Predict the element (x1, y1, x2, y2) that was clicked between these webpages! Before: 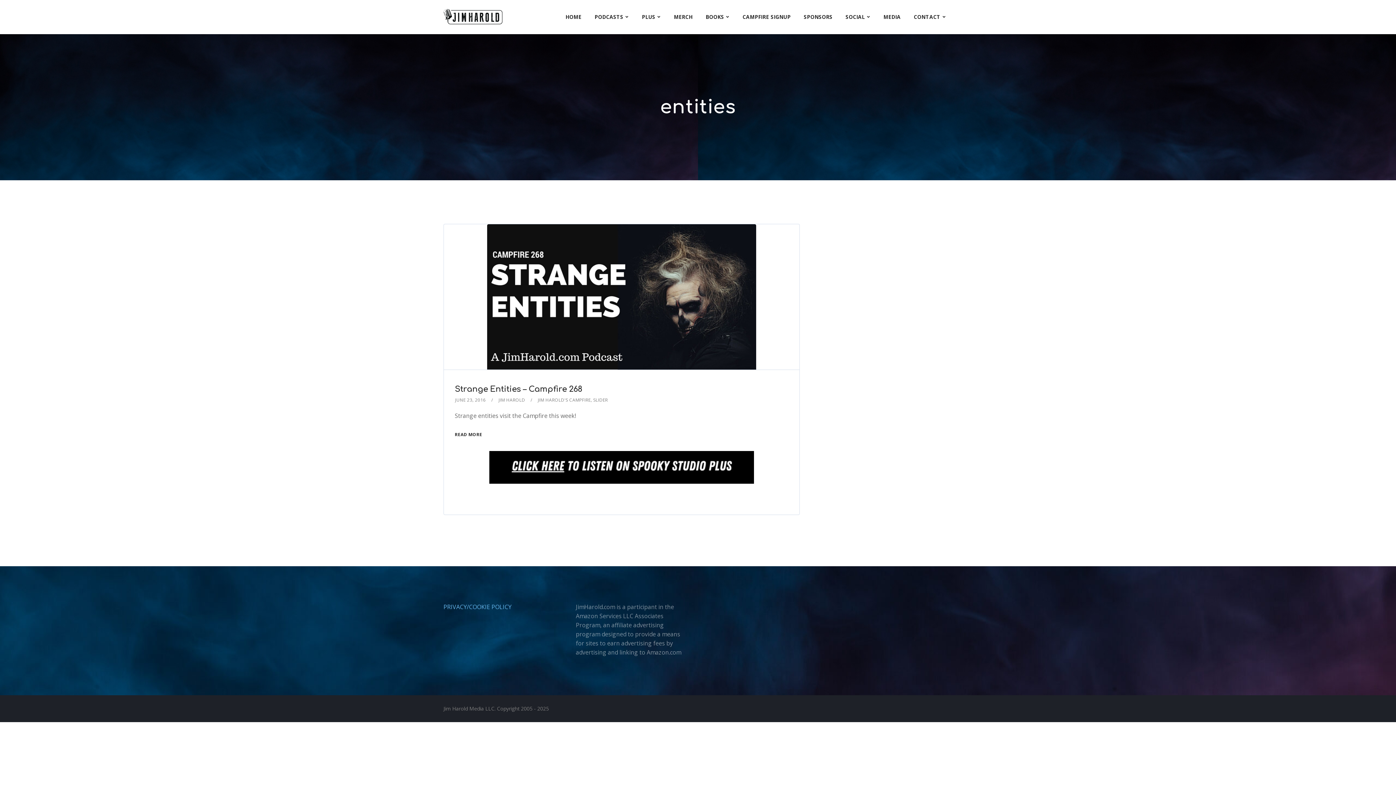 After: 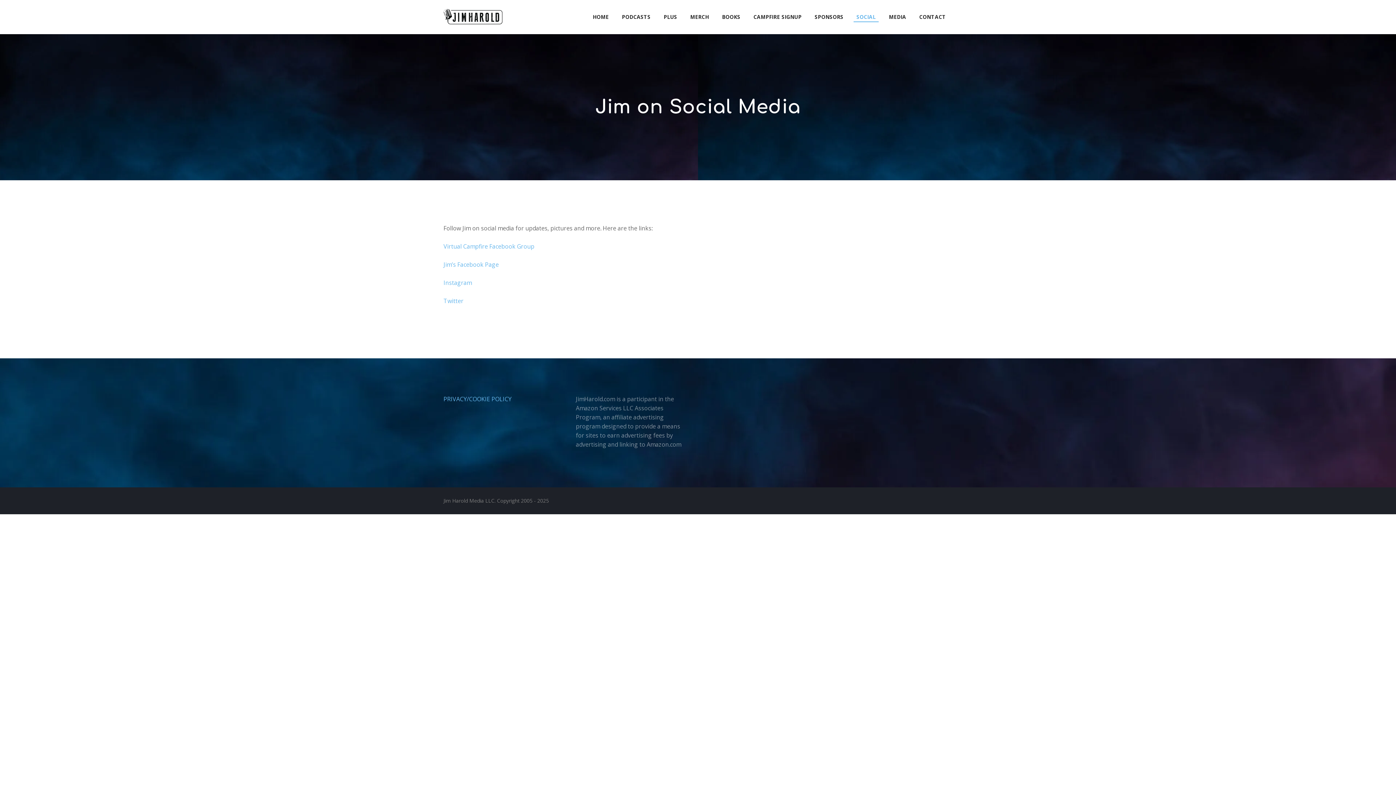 Action: label: SOCIAL bbox: (839, 0, 877, 34)